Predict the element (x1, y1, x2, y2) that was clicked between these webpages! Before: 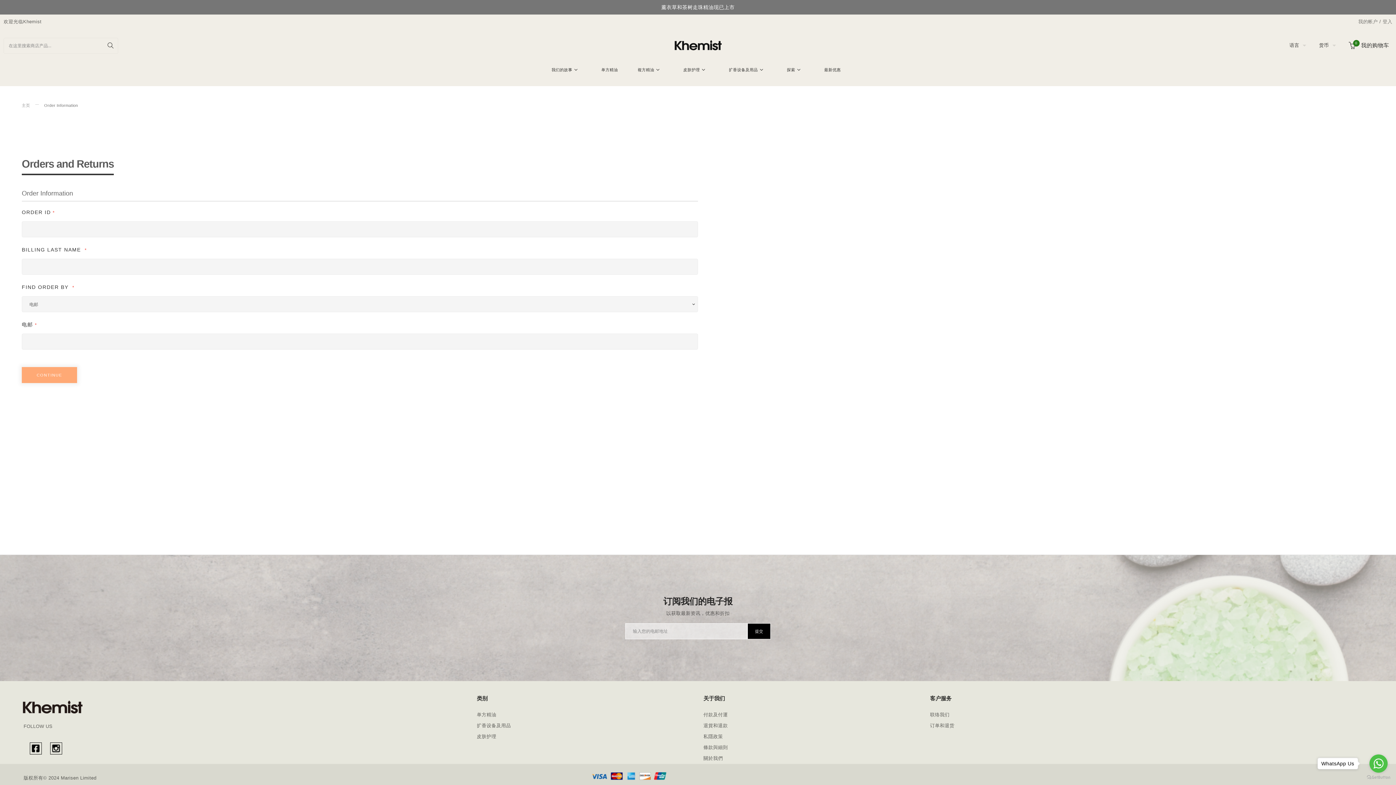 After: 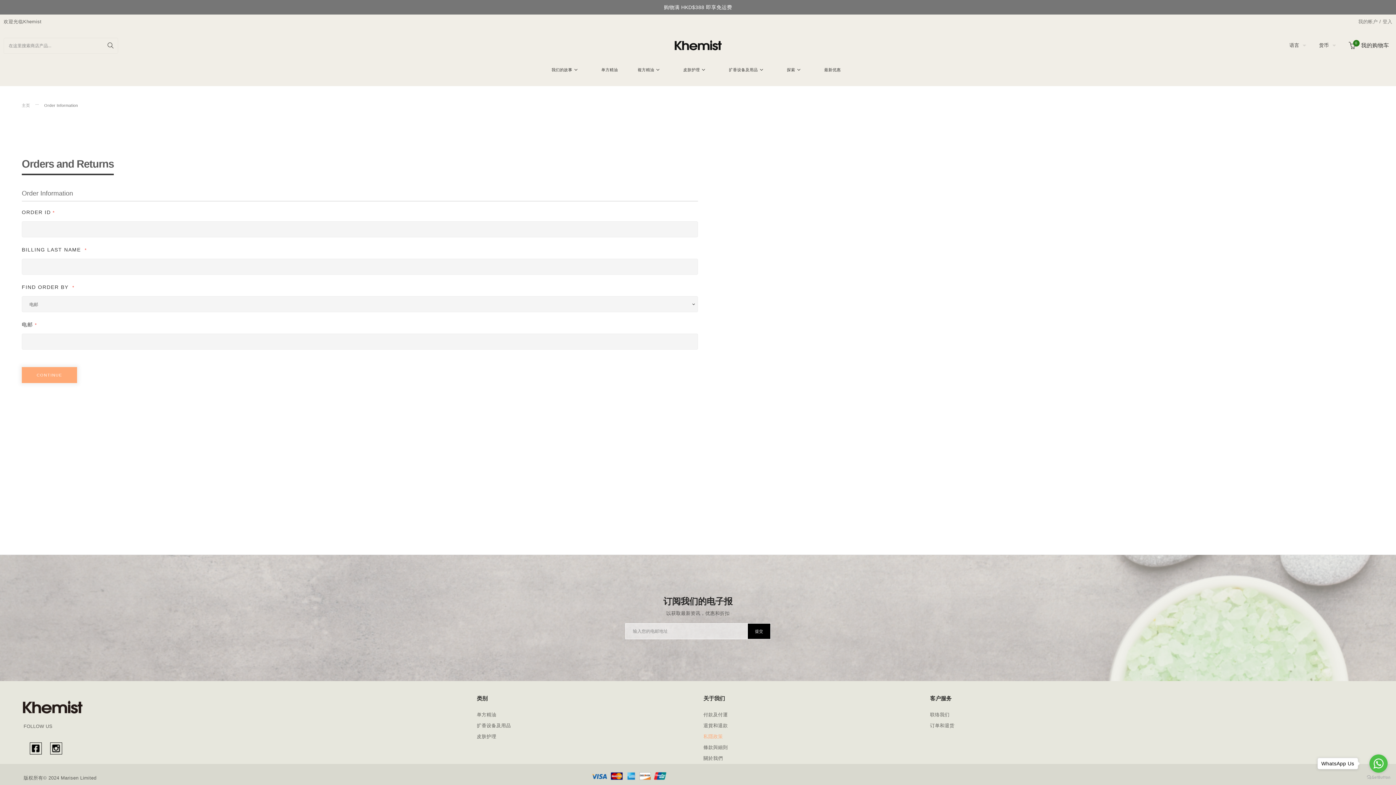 Action: bbox: (703, 734, 723, 739) label: 私隱政策